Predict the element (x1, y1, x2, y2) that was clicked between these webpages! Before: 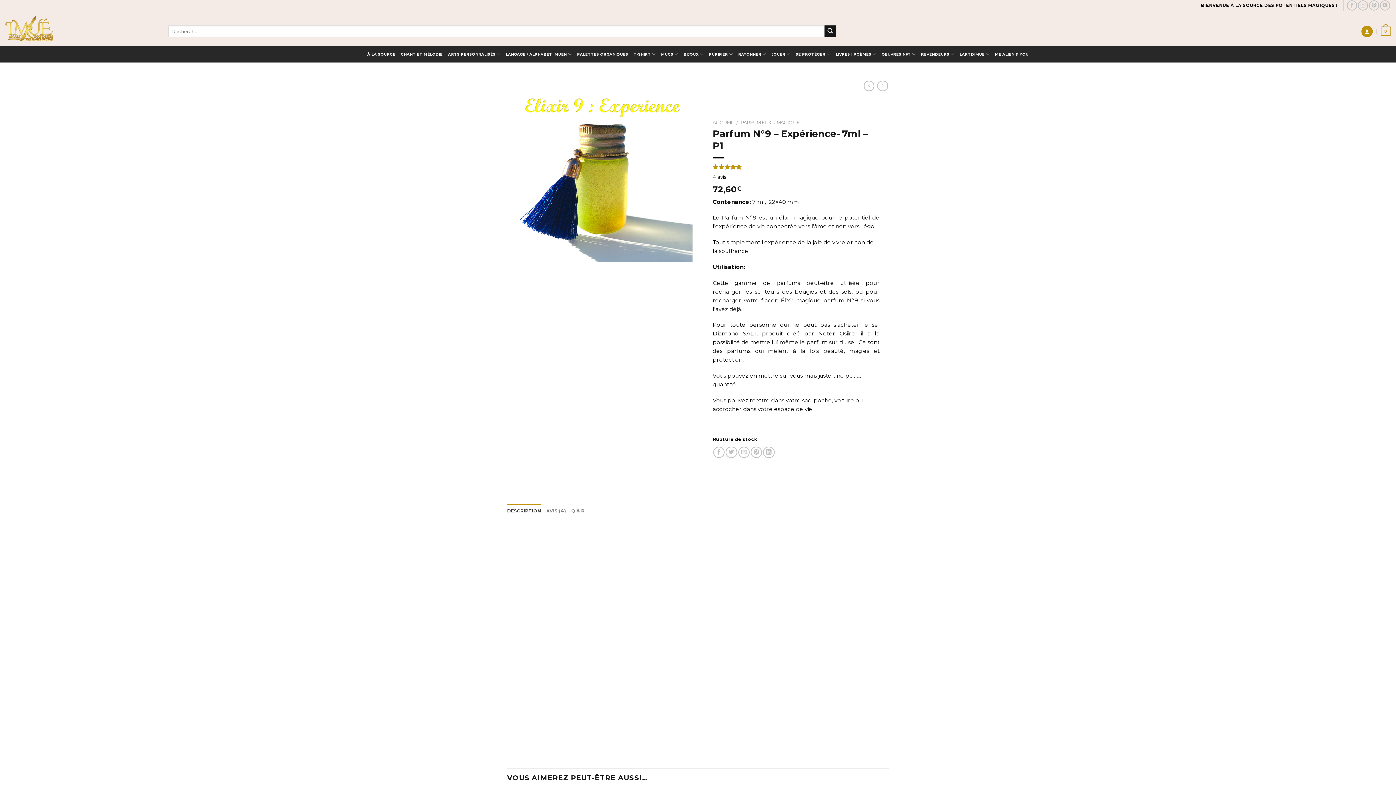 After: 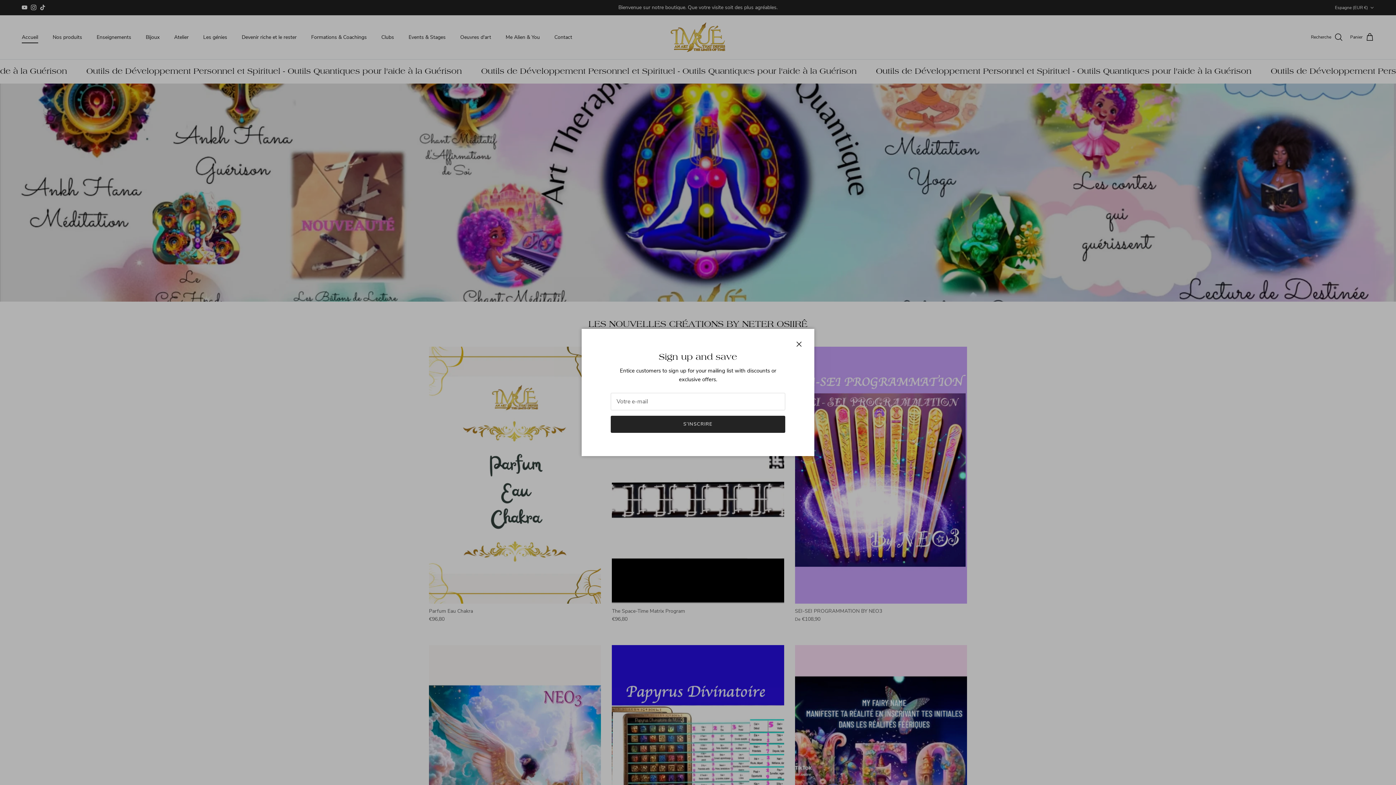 Action: label: À LA SOURCE bbox: (364, 46, 398, 62)